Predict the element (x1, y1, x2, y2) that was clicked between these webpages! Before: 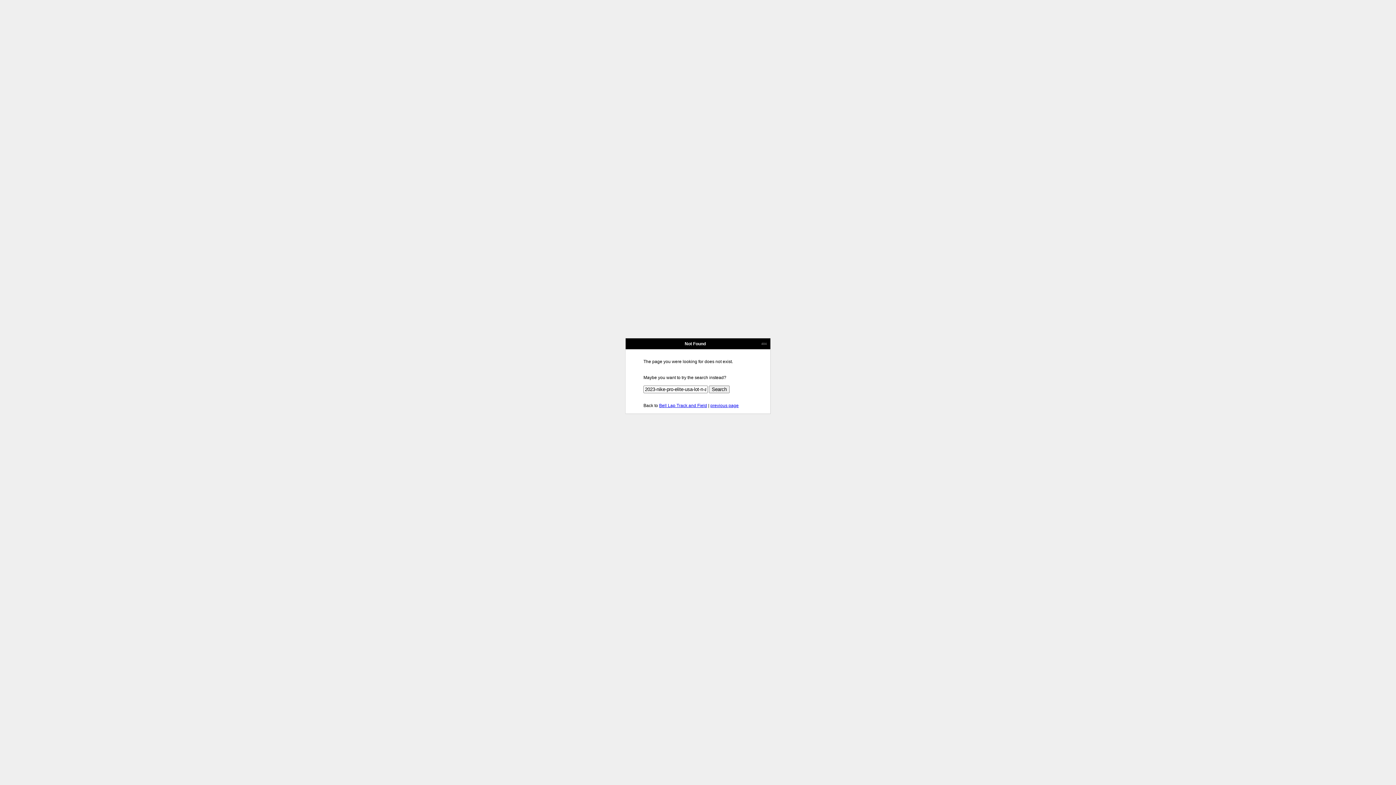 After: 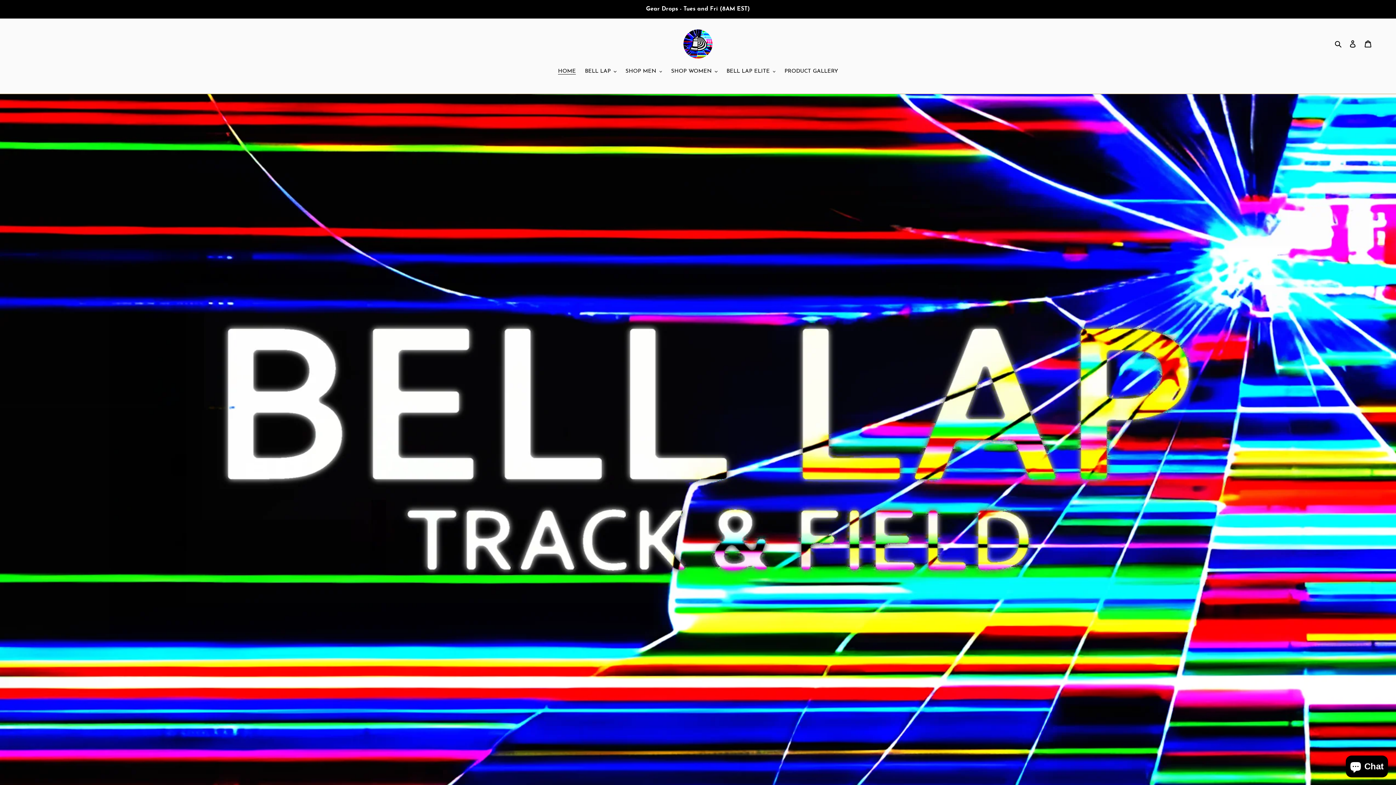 Action: label: Bell Lap Track and Field bbox: (659, 403, 707, 408)